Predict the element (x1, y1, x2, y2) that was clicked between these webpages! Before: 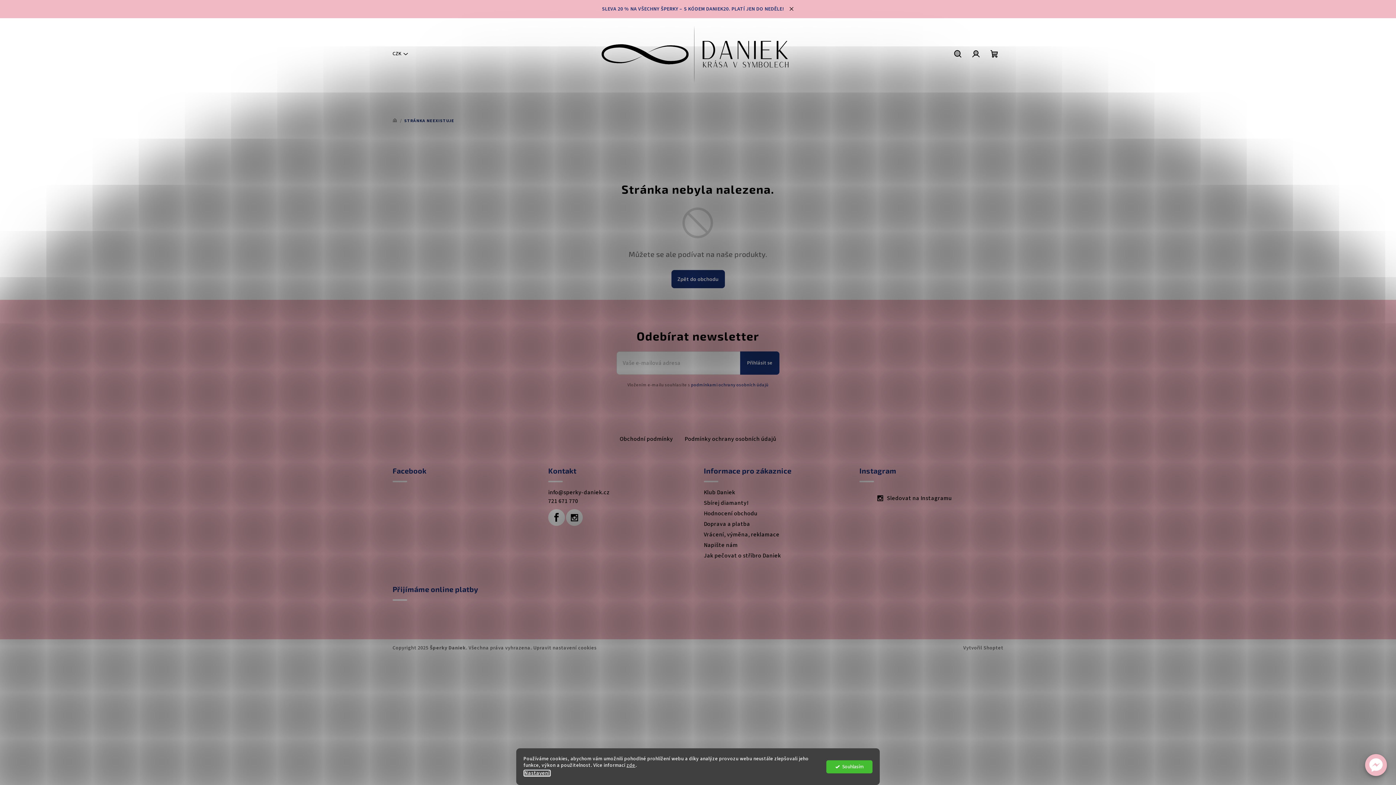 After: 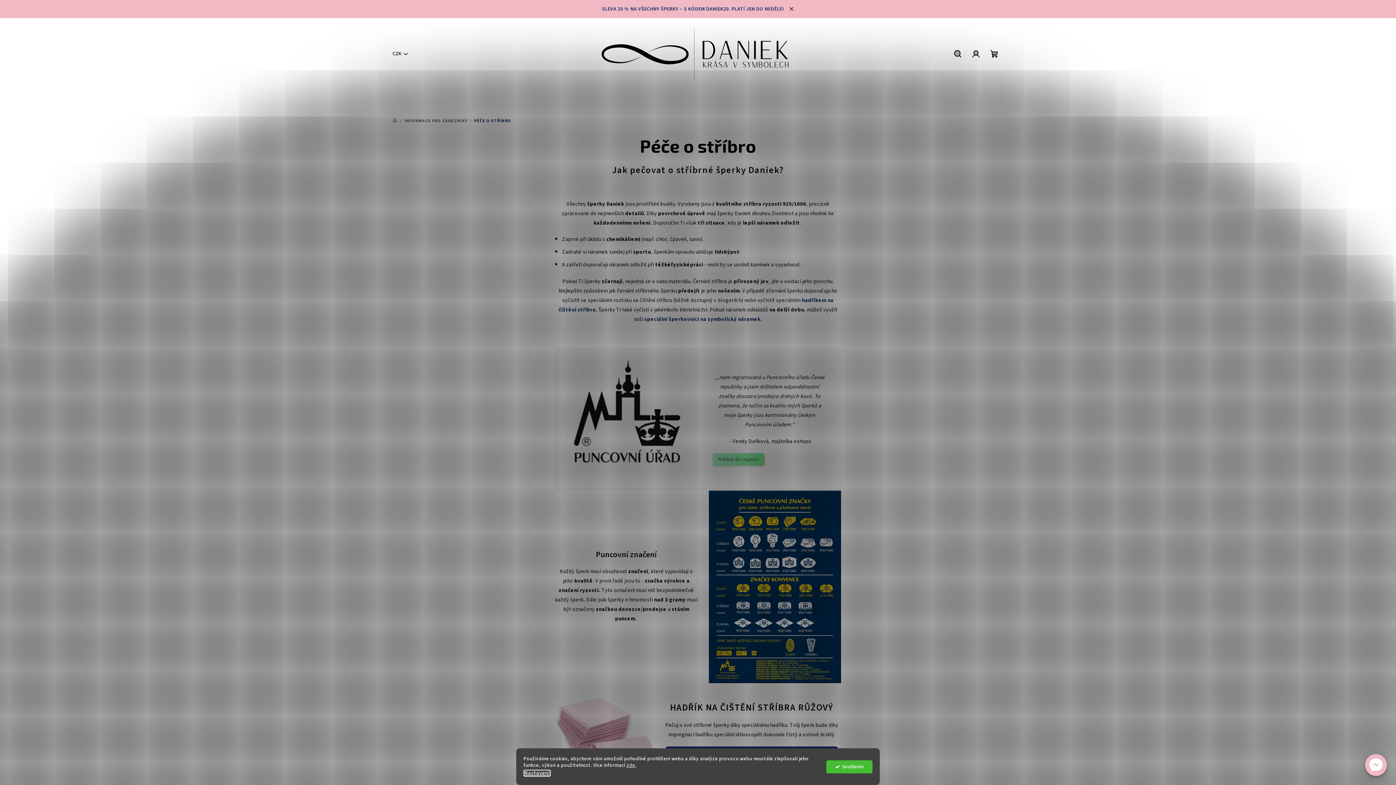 Action: bbox: (704, 551, 781, 559) label: Jak pečovat o stříbro Daniek